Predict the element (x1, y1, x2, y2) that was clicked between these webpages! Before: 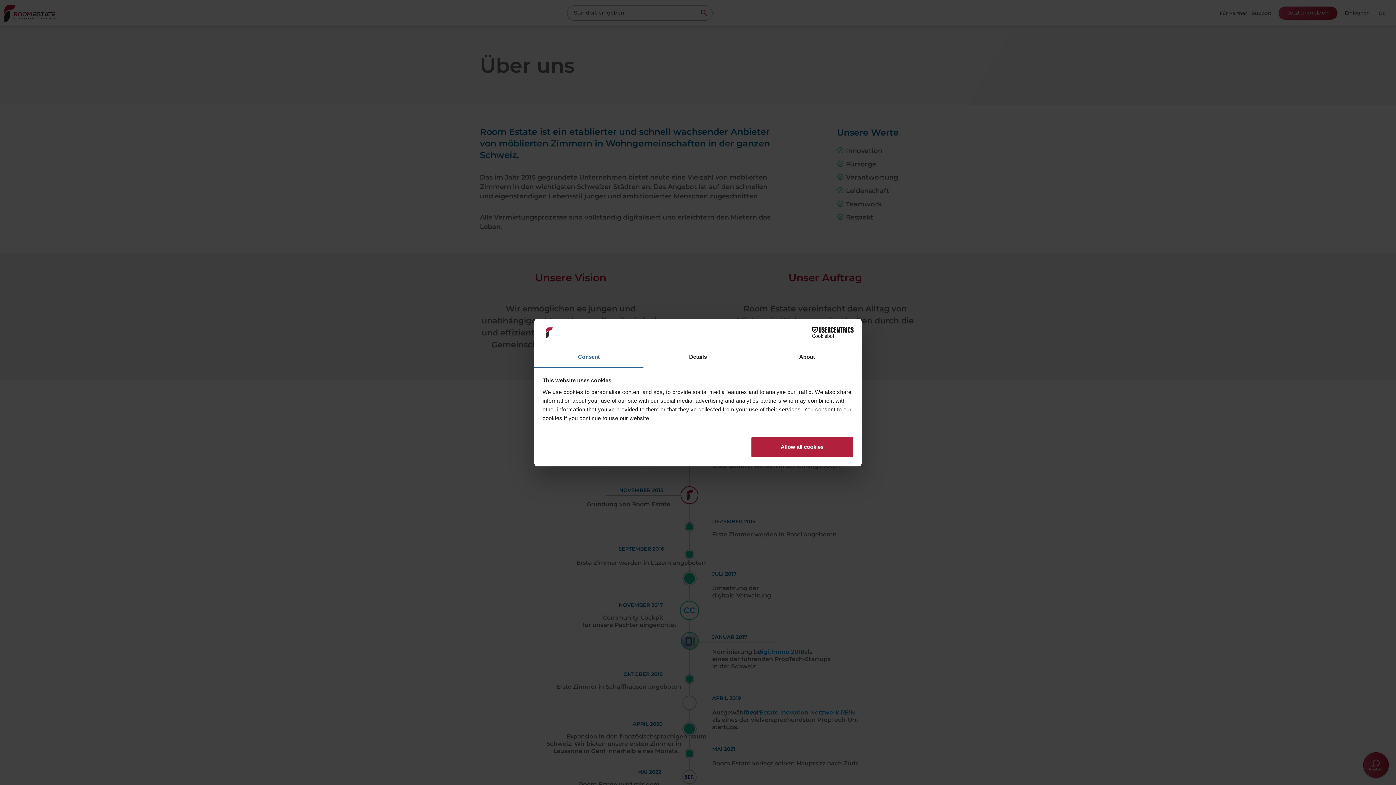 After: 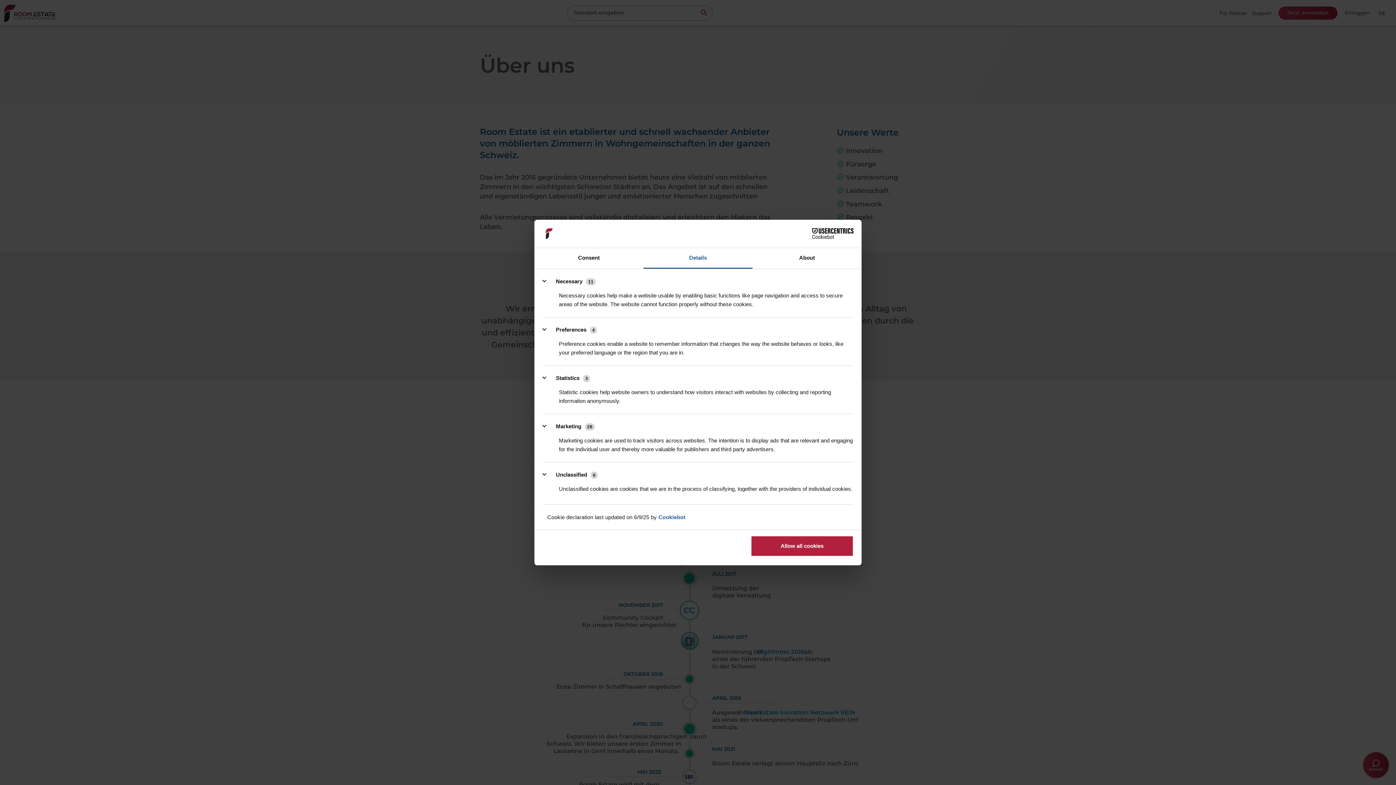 Action: bbox: (643, 347, 752, 367) label: Details